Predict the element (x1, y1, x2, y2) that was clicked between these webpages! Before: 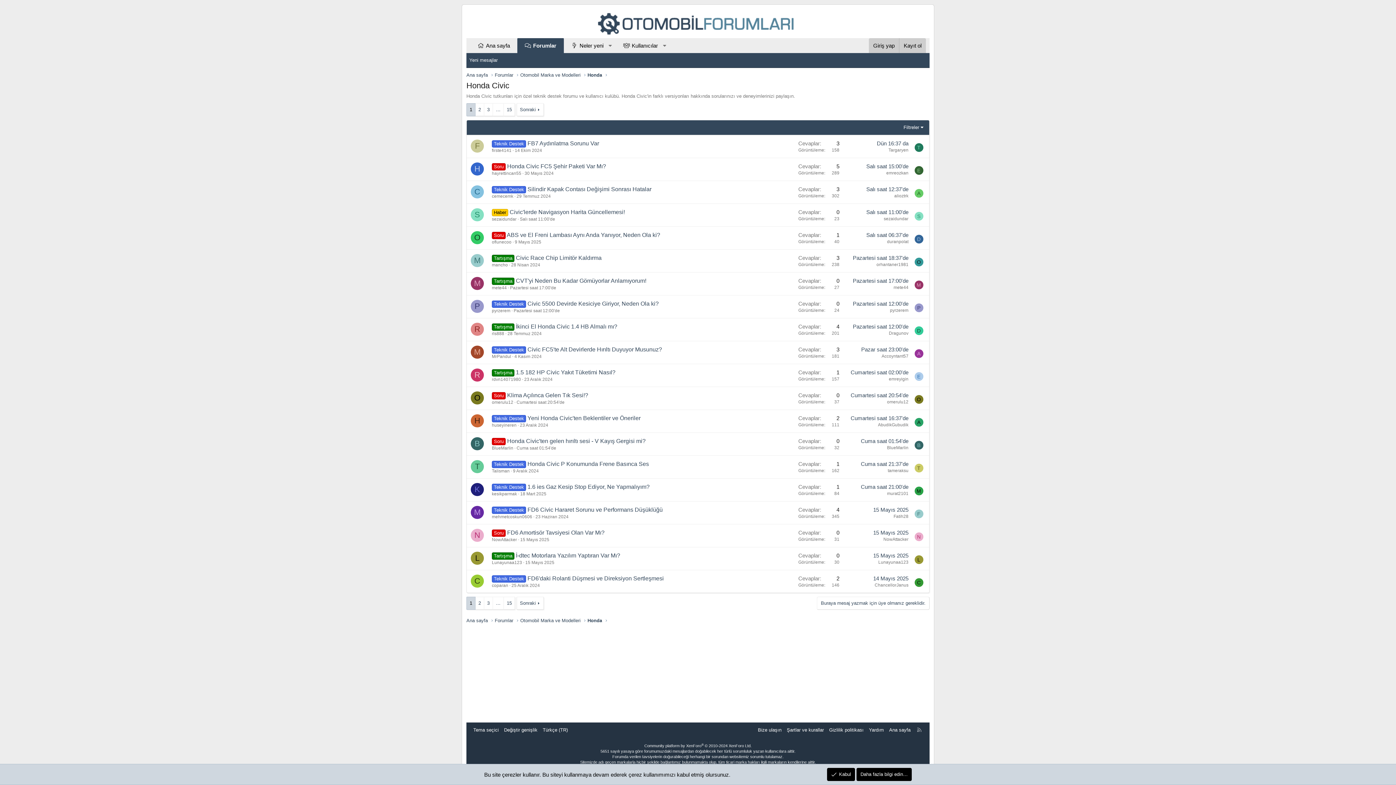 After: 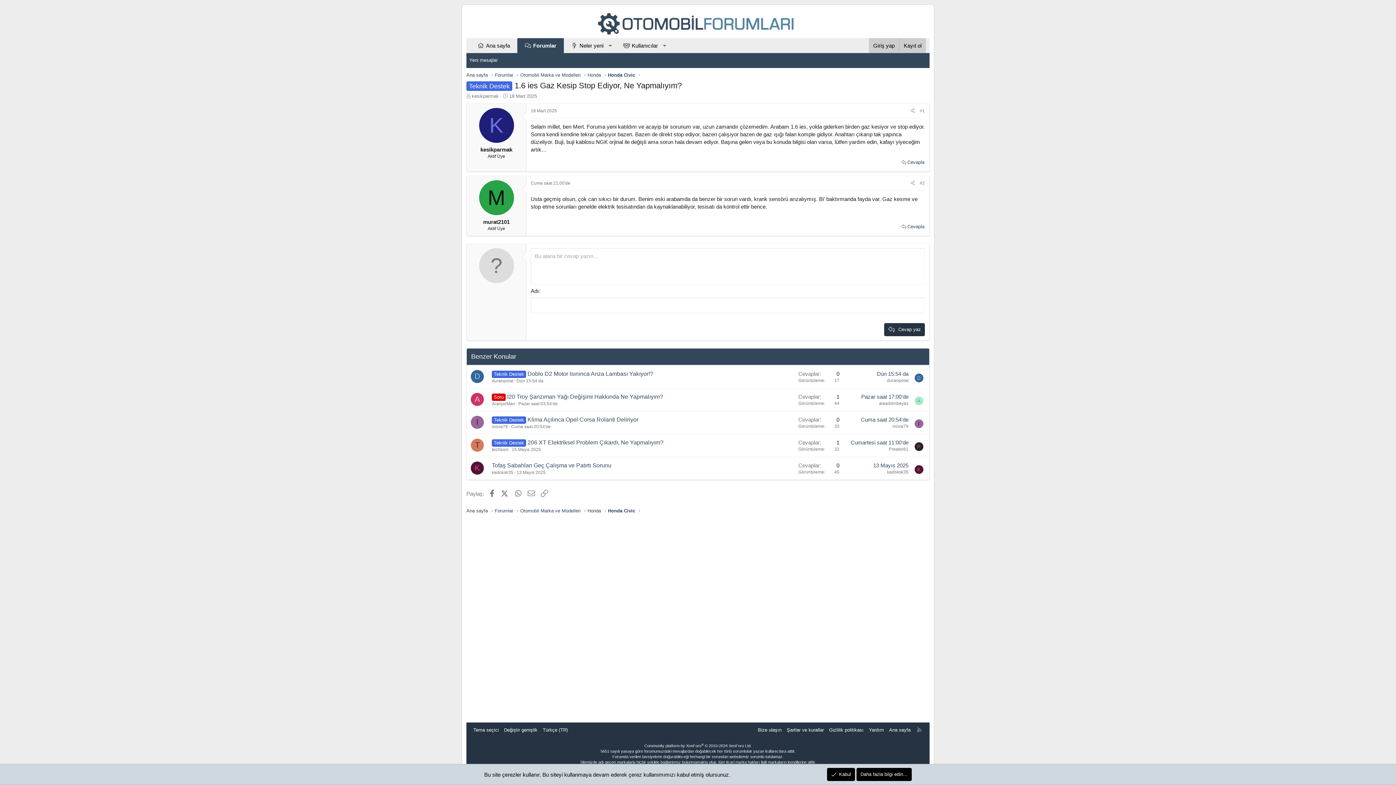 Action: label: 1.6 ies Gaz Kesip Stop Ediyor, Ne Yapmalıyım? bbox: (527, 484, 649, 490)